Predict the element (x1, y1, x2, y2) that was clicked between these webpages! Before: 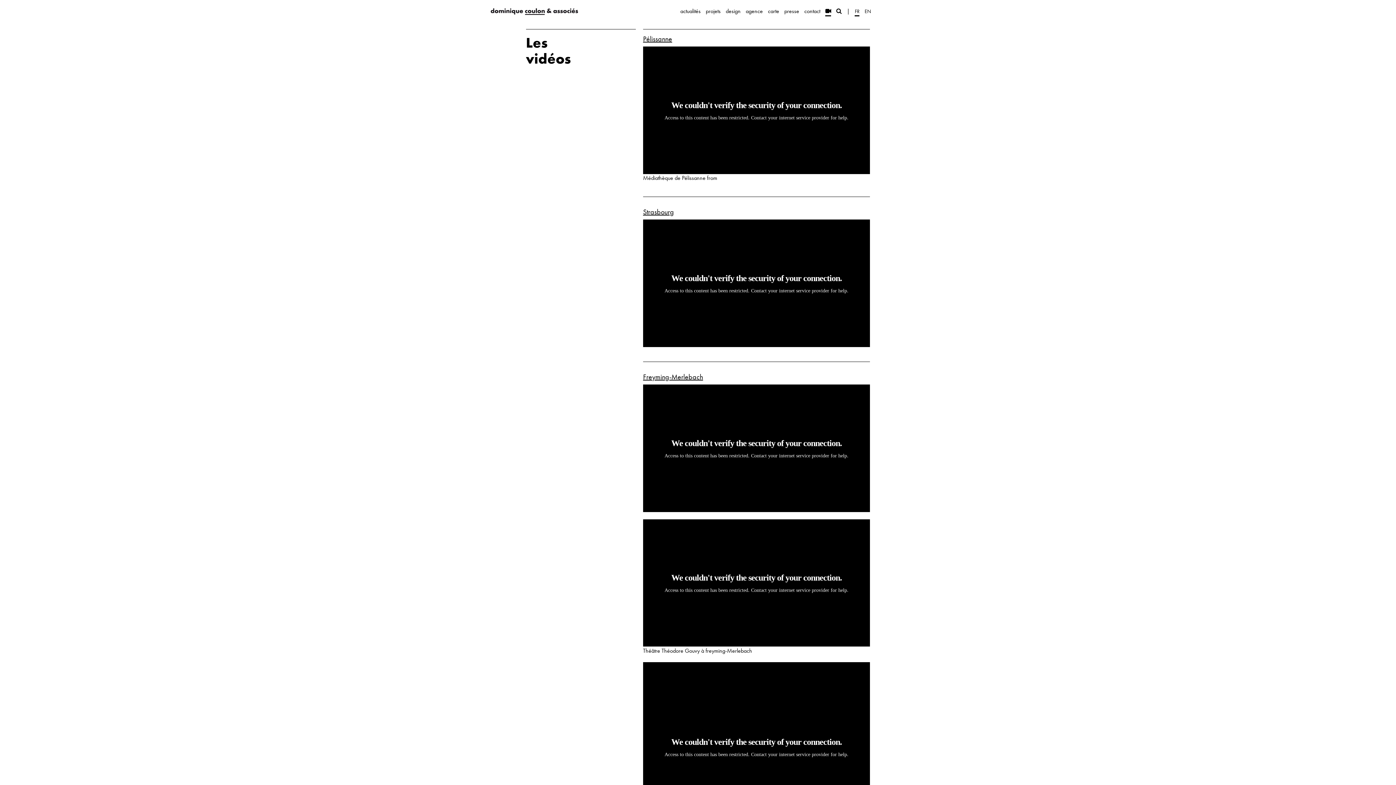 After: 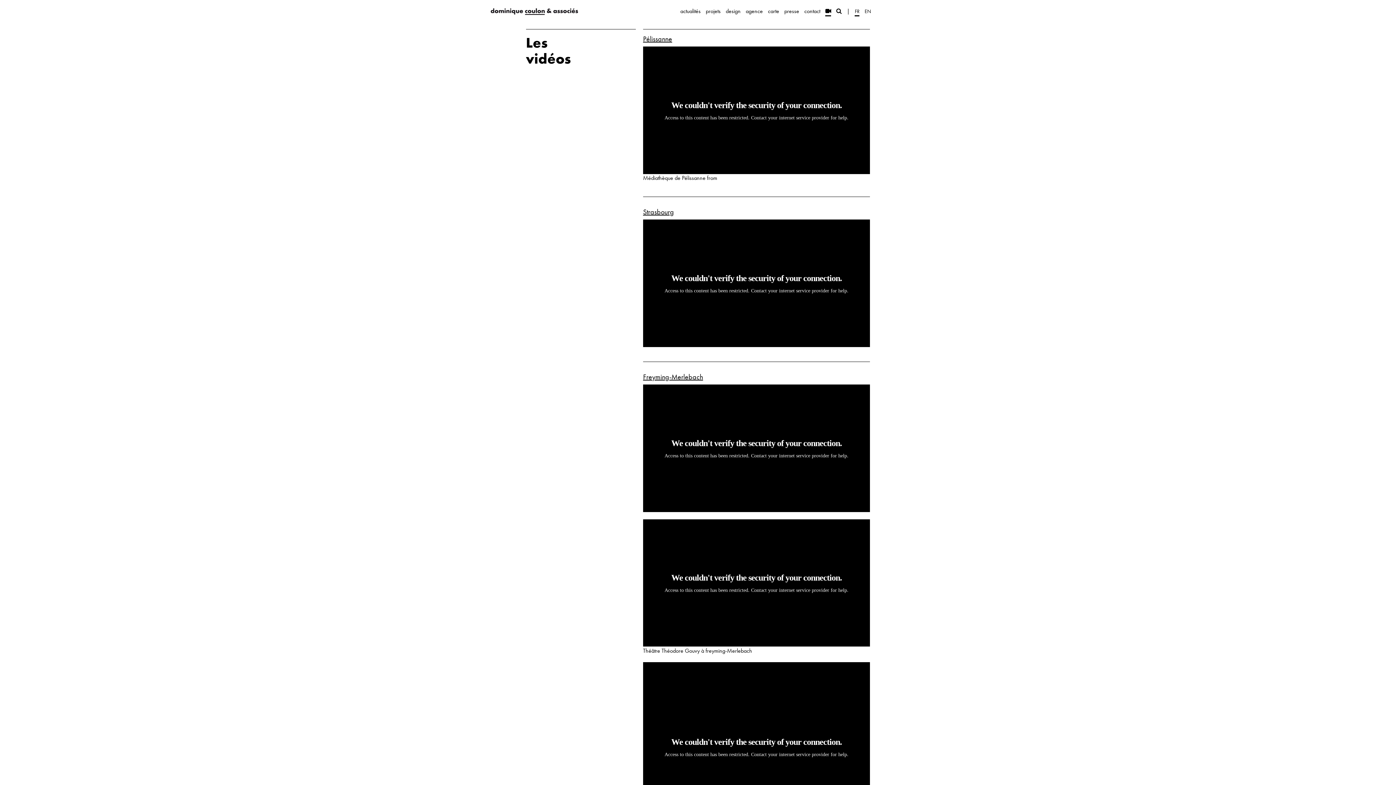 Action: bbox: (855, 7, 859, 16) label: FR